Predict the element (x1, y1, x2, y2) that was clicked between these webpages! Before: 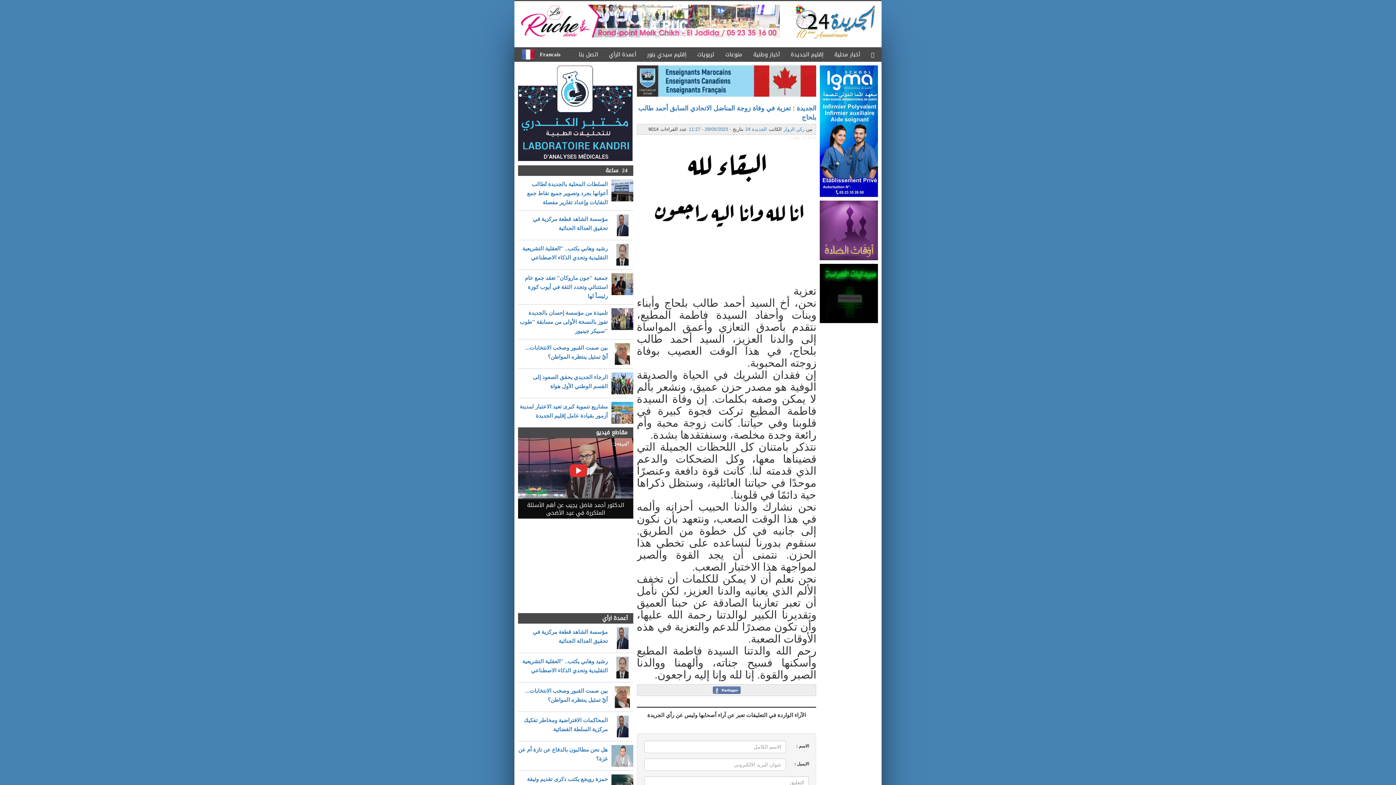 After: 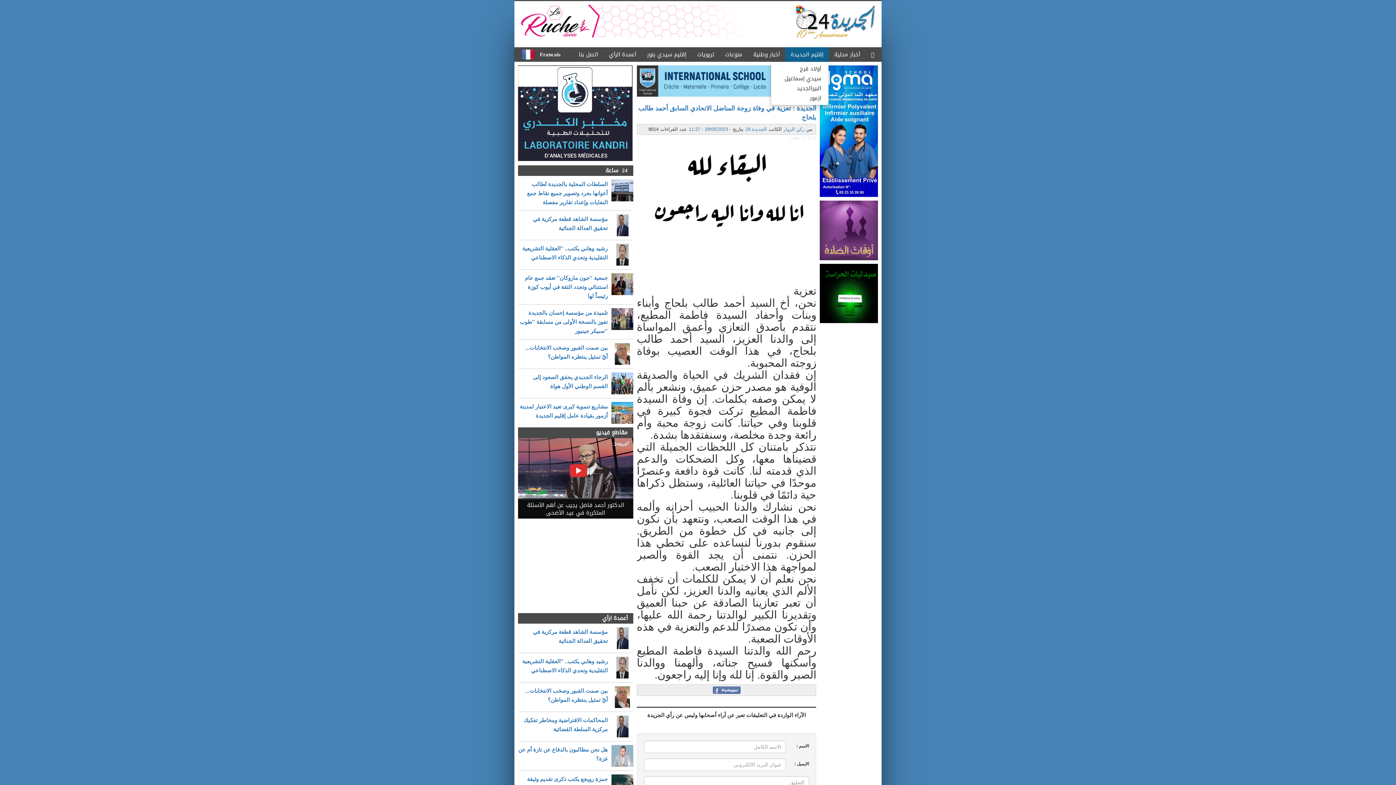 Action: bbox: (785, 47, 829, 61) label: إقليم الجديدة